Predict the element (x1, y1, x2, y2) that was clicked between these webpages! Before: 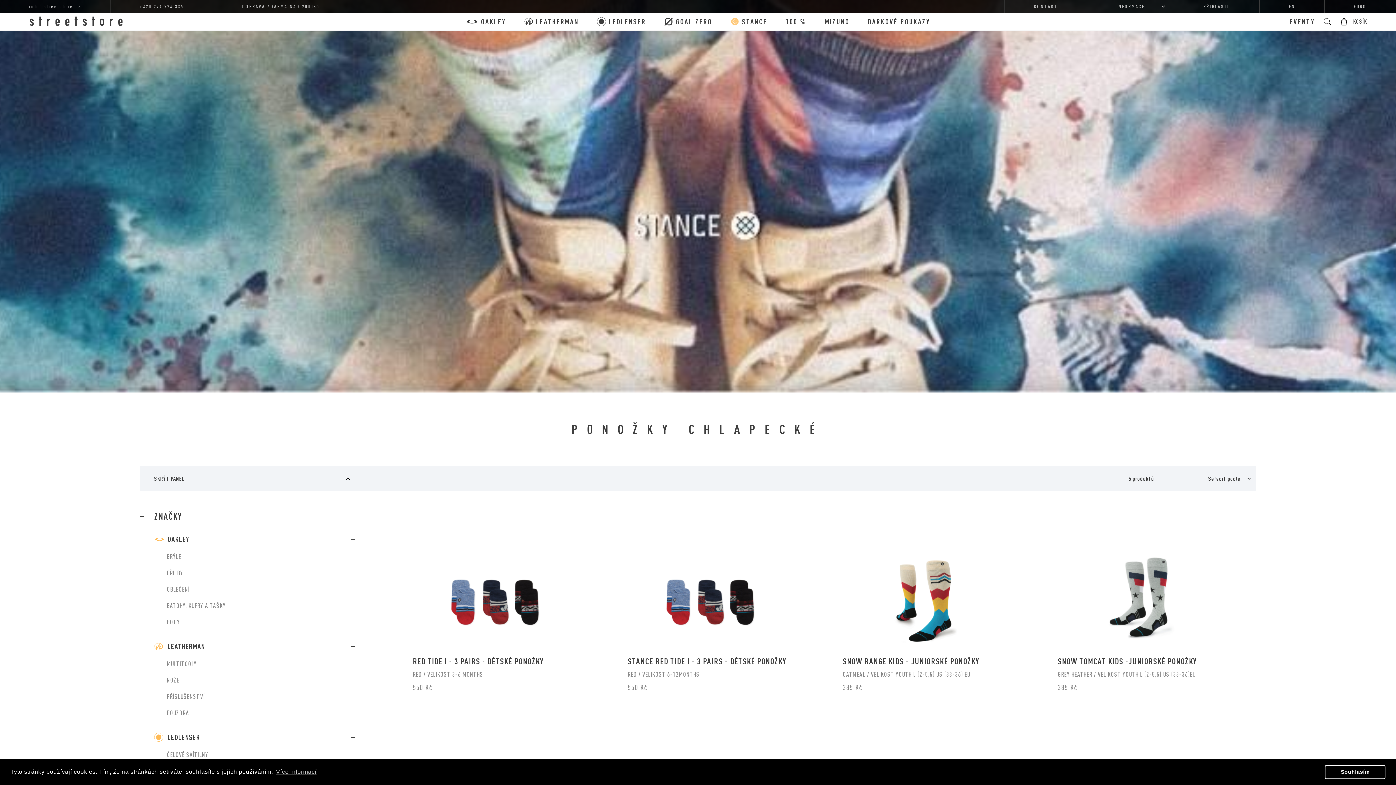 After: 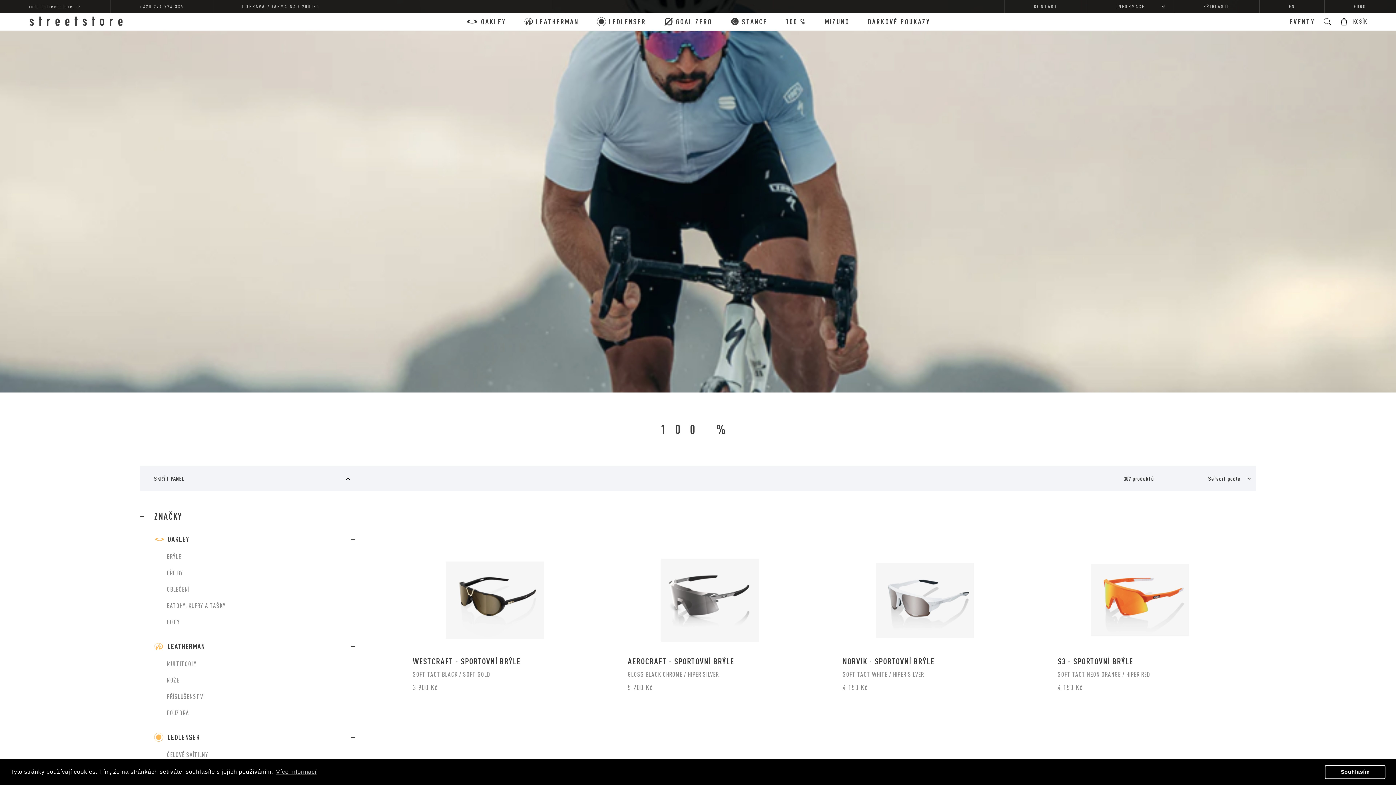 Action: bbox: (785, 17, 806, 25) label: 100 %